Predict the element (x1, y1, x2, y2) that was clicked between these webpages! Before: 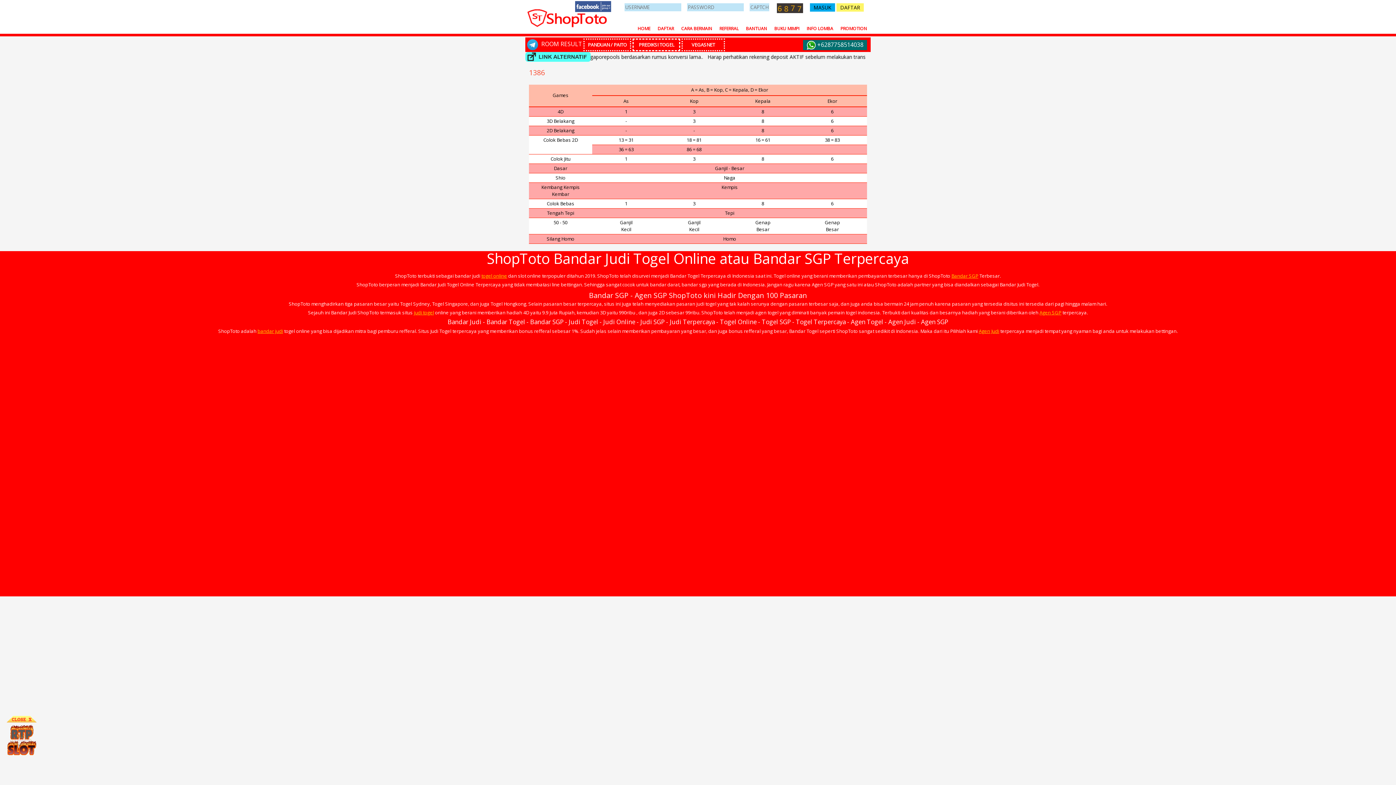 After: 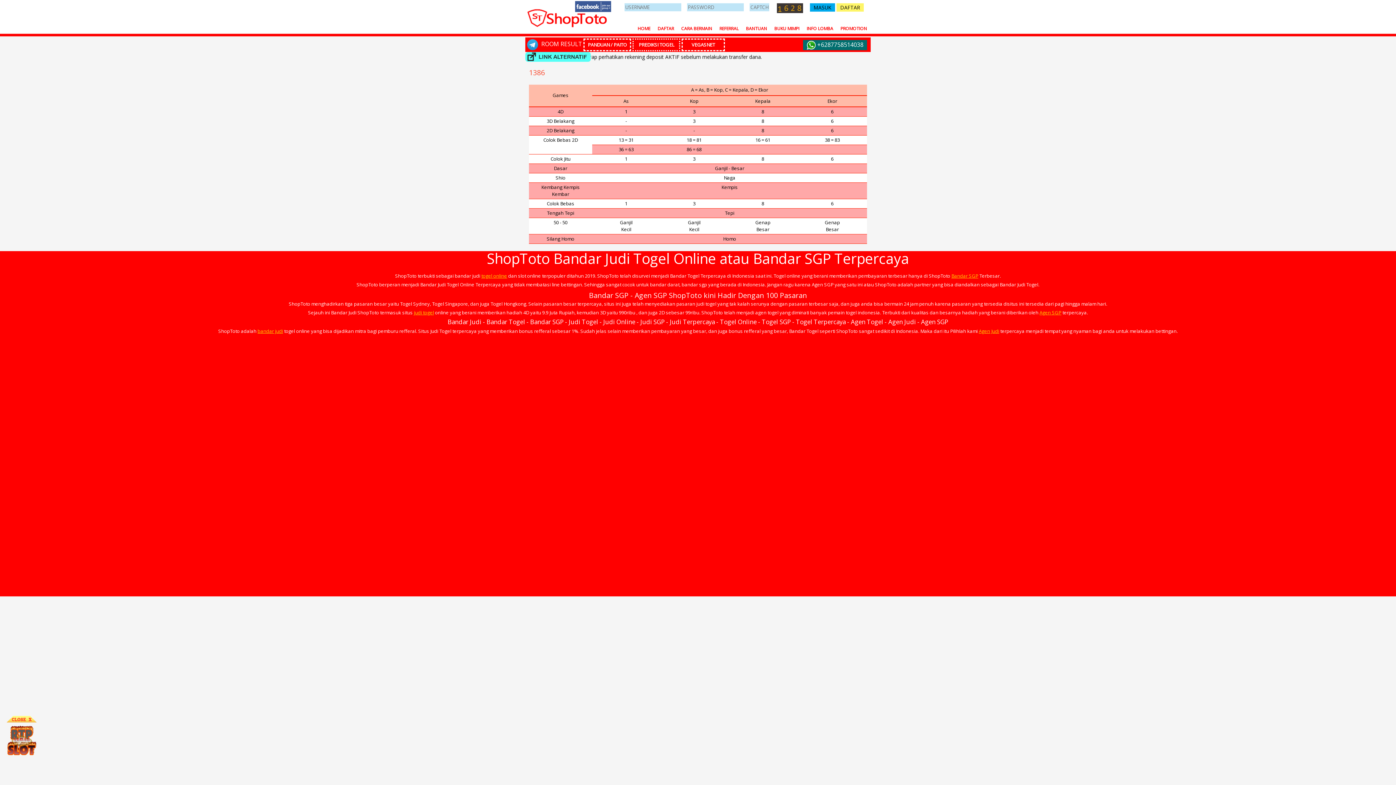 Action: label: Agen Judi bbox: (979, 328, 999, 334)